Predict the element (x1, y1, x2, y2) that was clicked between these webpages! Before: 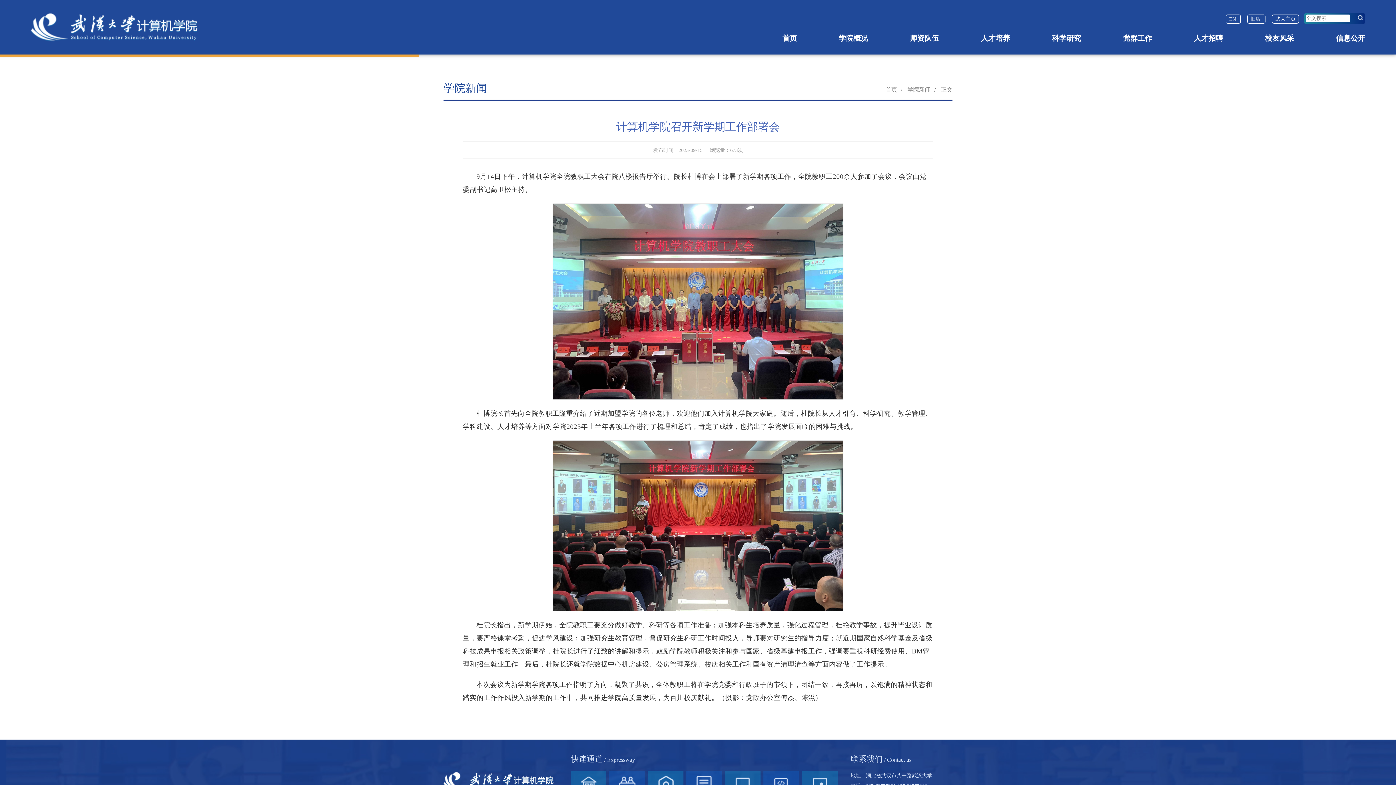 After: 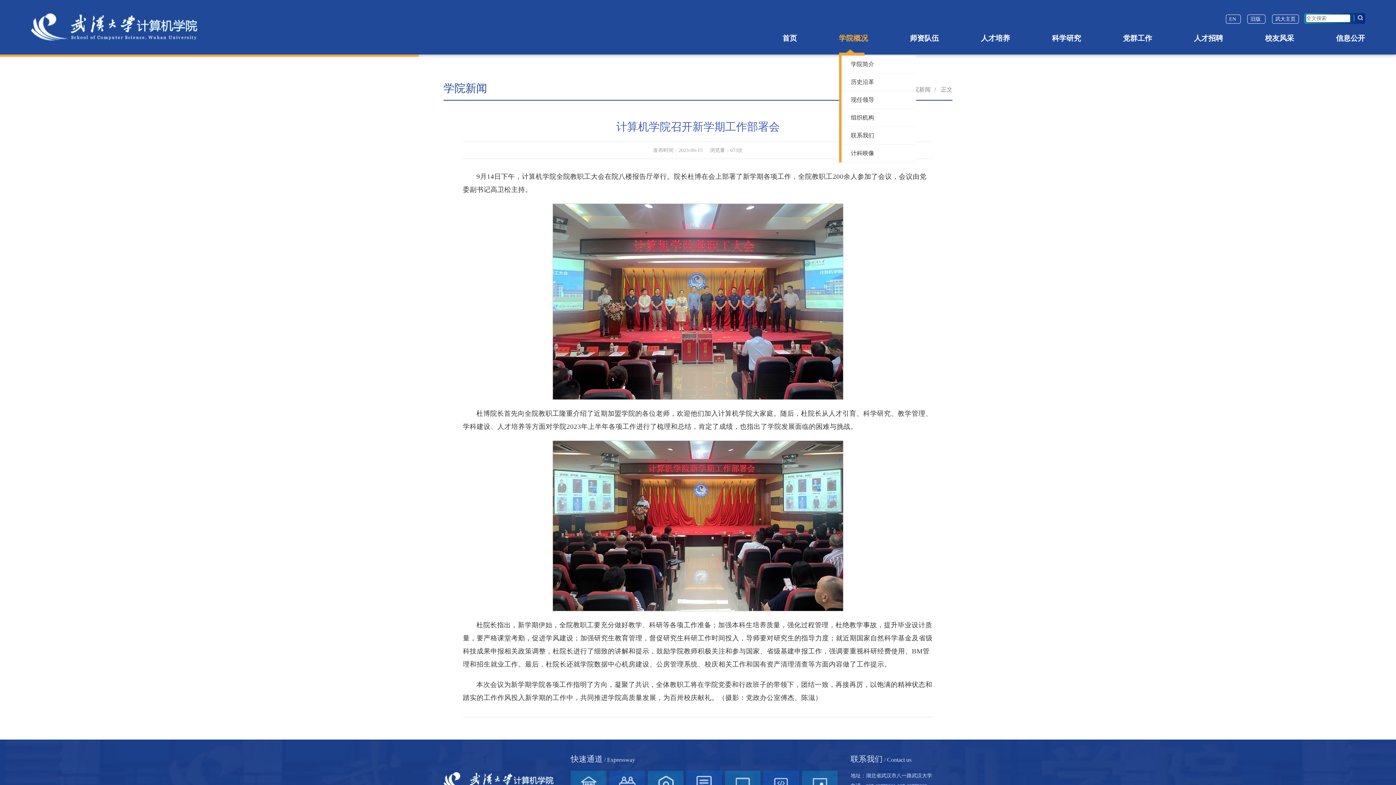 Action: bbox: (839, 33, 868, 52) label: 学院概况